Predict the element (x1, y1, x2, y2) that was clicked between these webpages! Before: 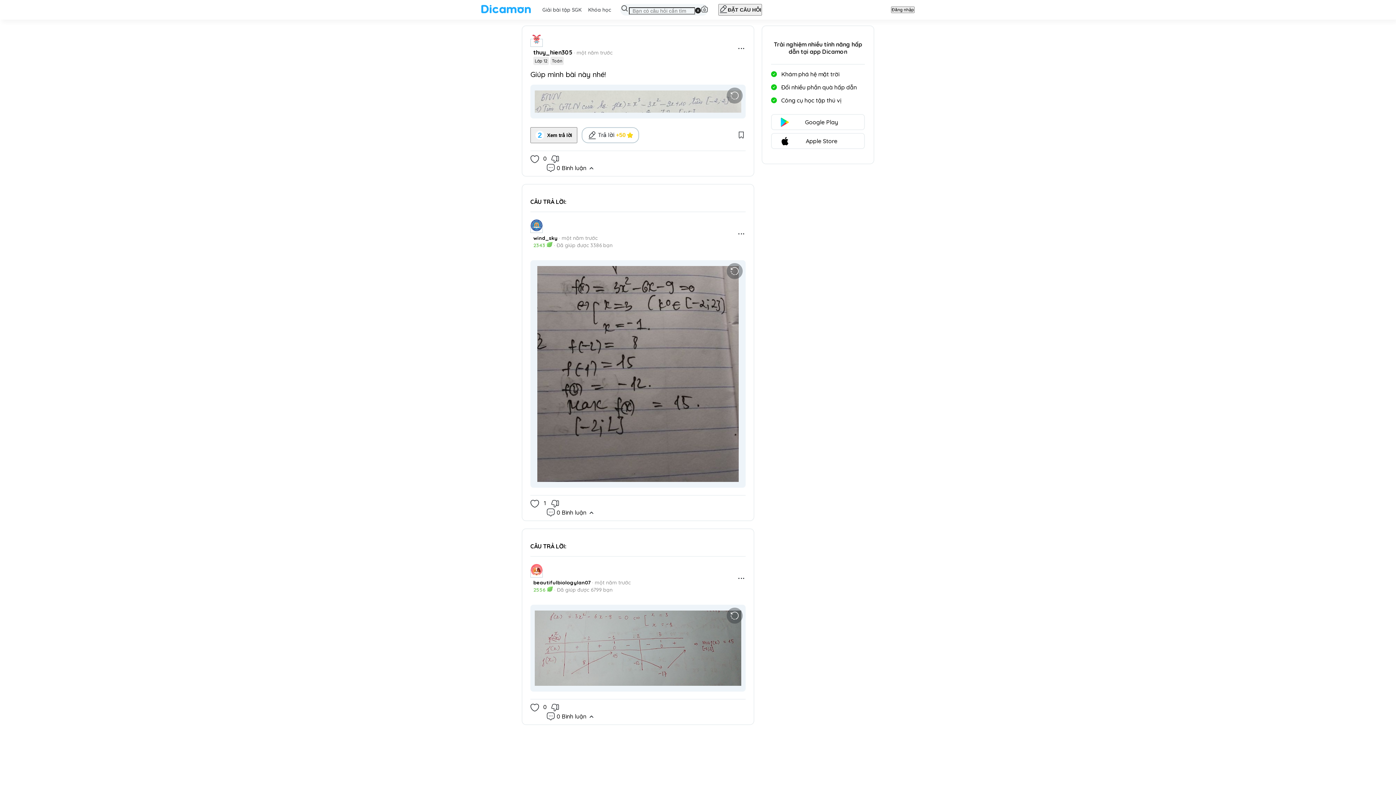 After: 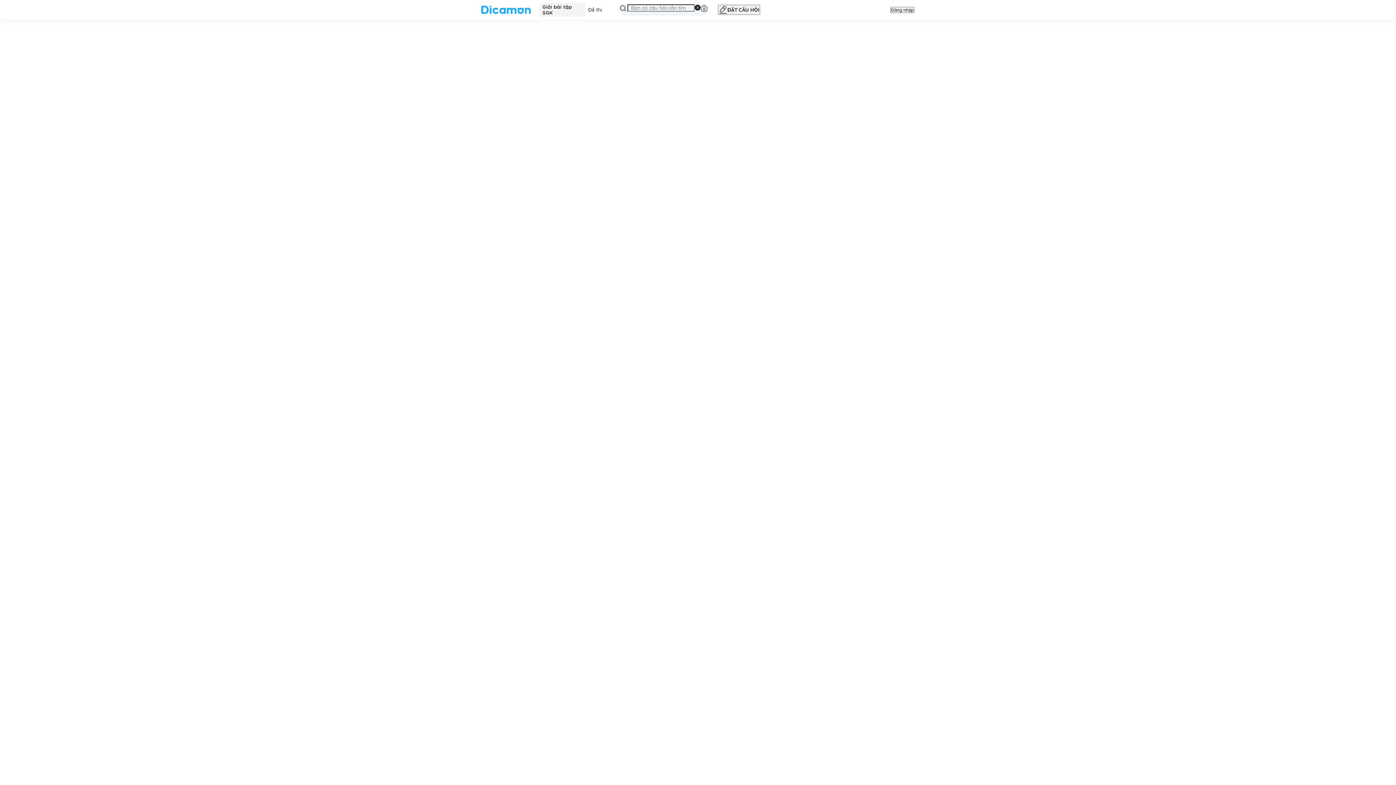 Action: bbox: (539, 5, 585, 14) label: Giải bài tập SGK